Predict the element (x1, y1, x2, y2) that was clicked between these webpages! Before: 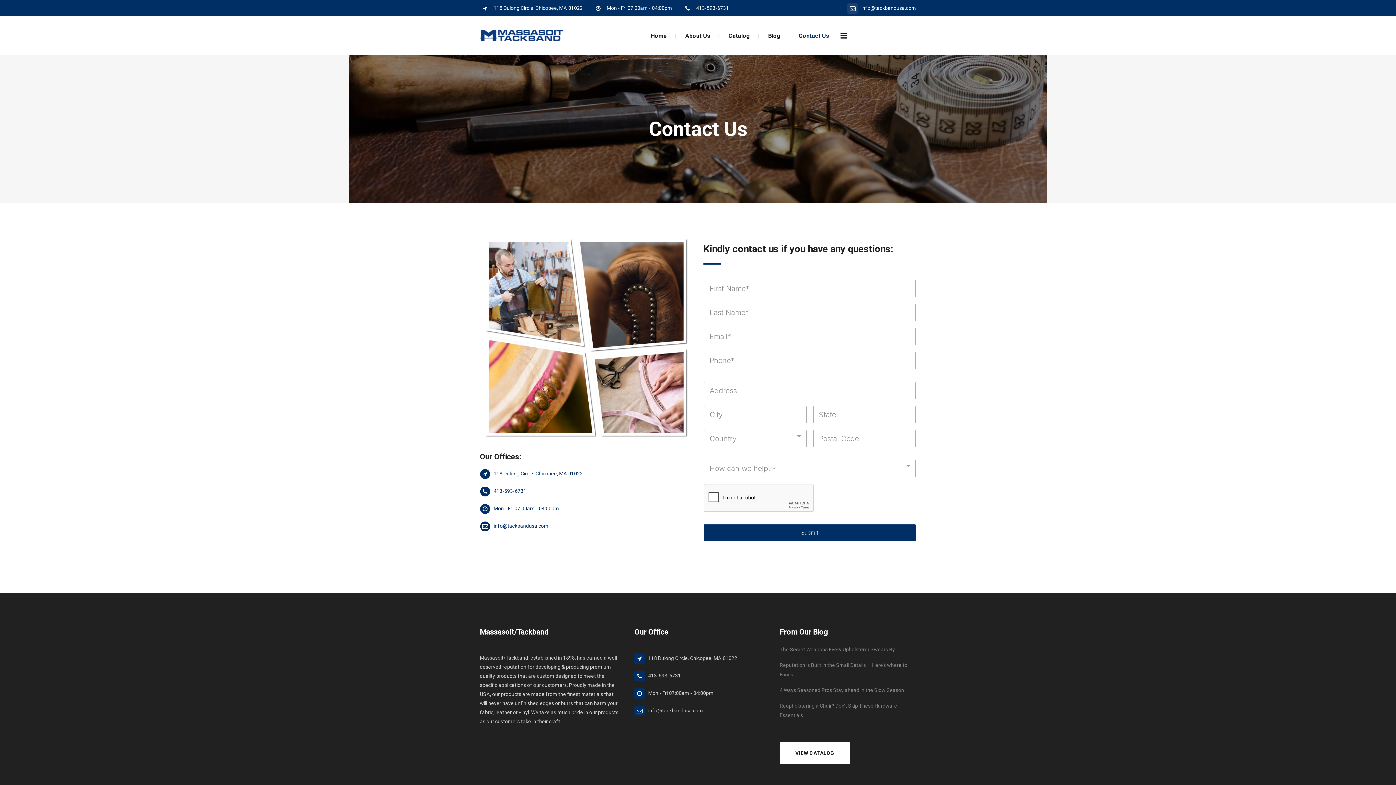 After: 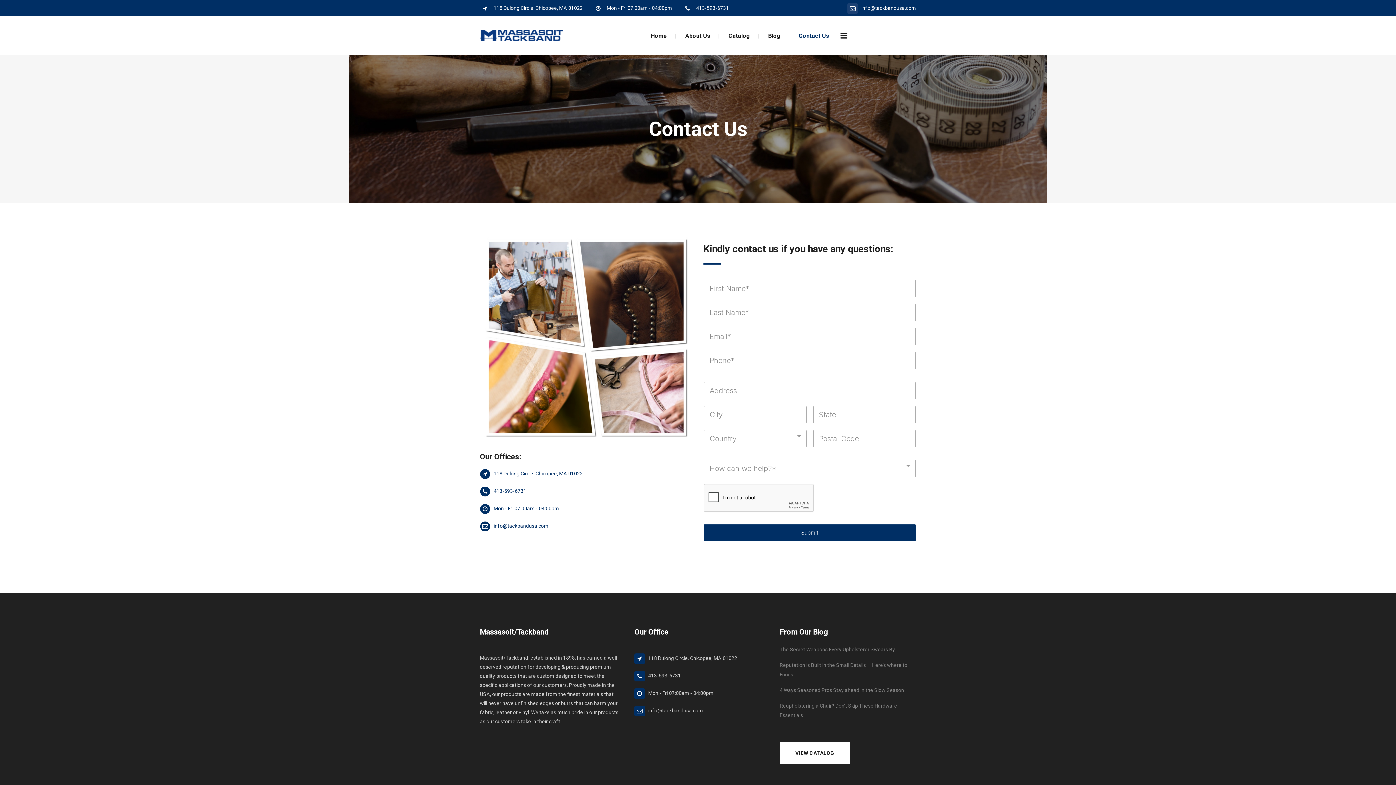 Action: label: Contact Us bbox: (790, 16, 837, 54)